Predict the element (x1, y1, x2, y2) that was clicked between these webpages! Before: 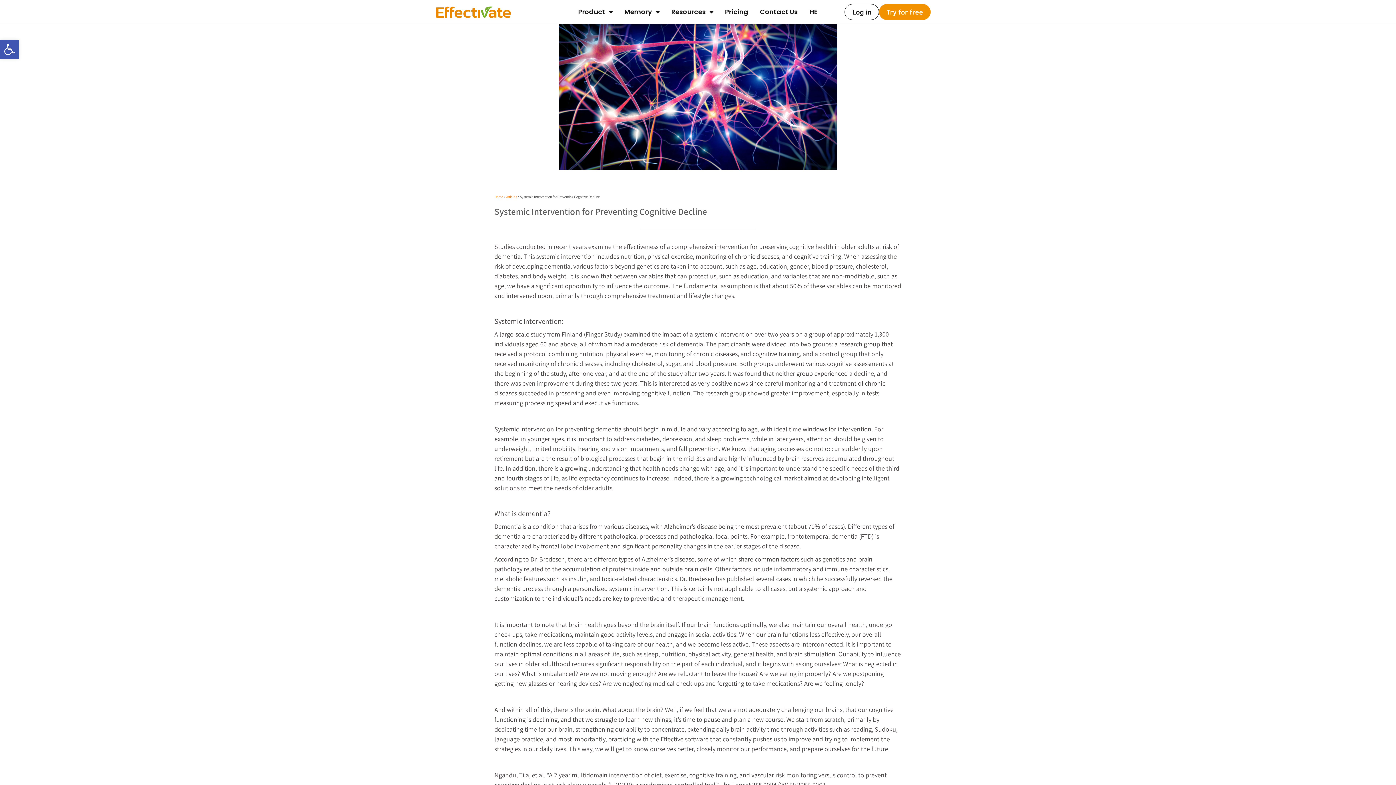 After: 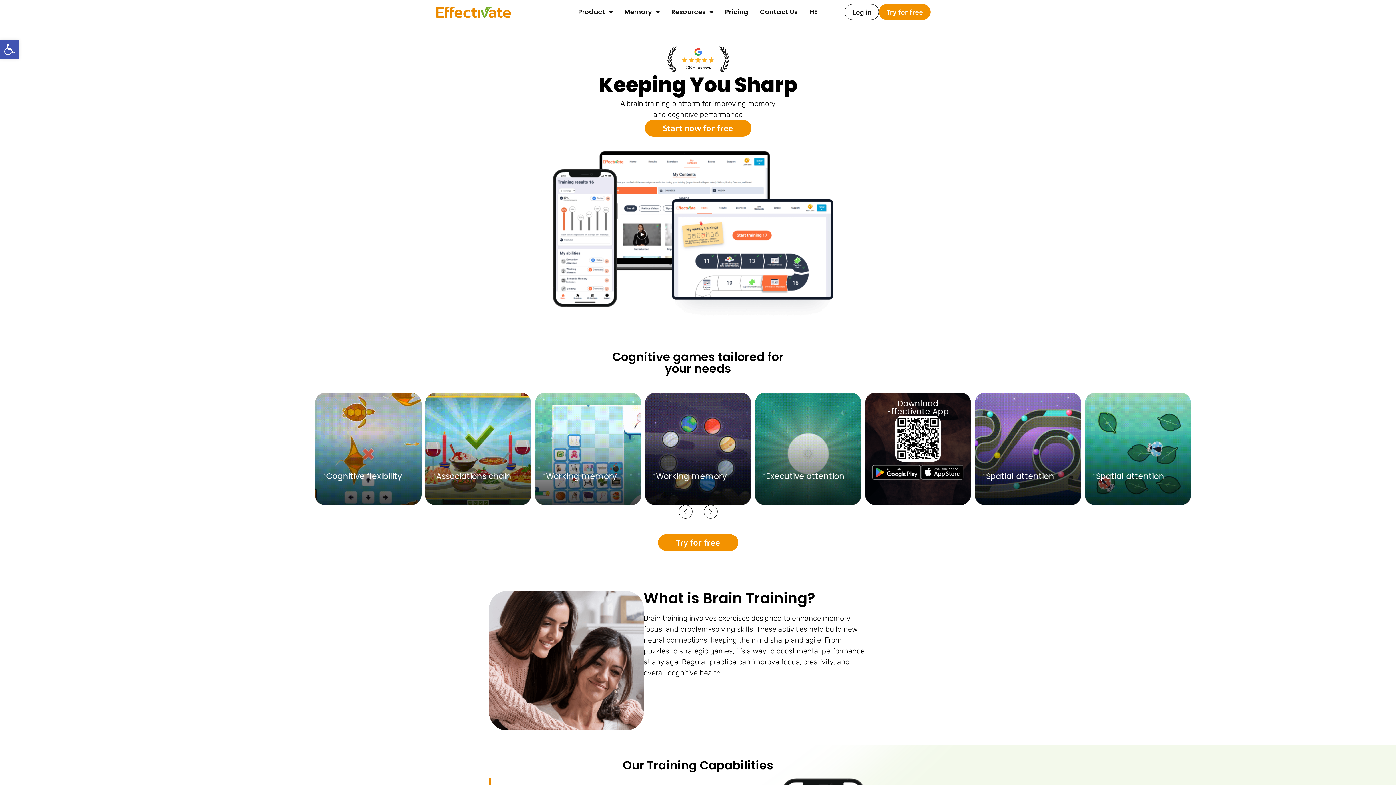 Action: bbox: (494, 194, 503, 199) label: Home